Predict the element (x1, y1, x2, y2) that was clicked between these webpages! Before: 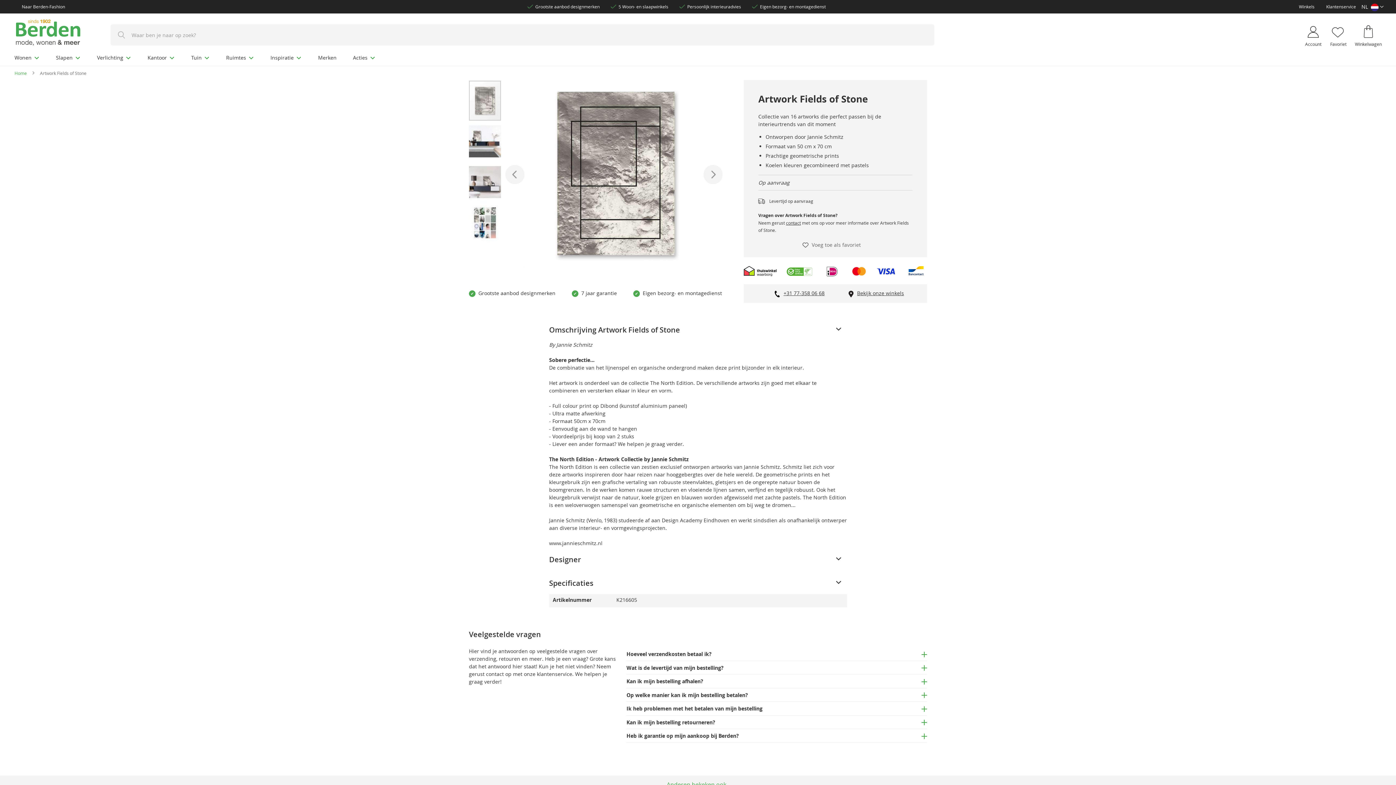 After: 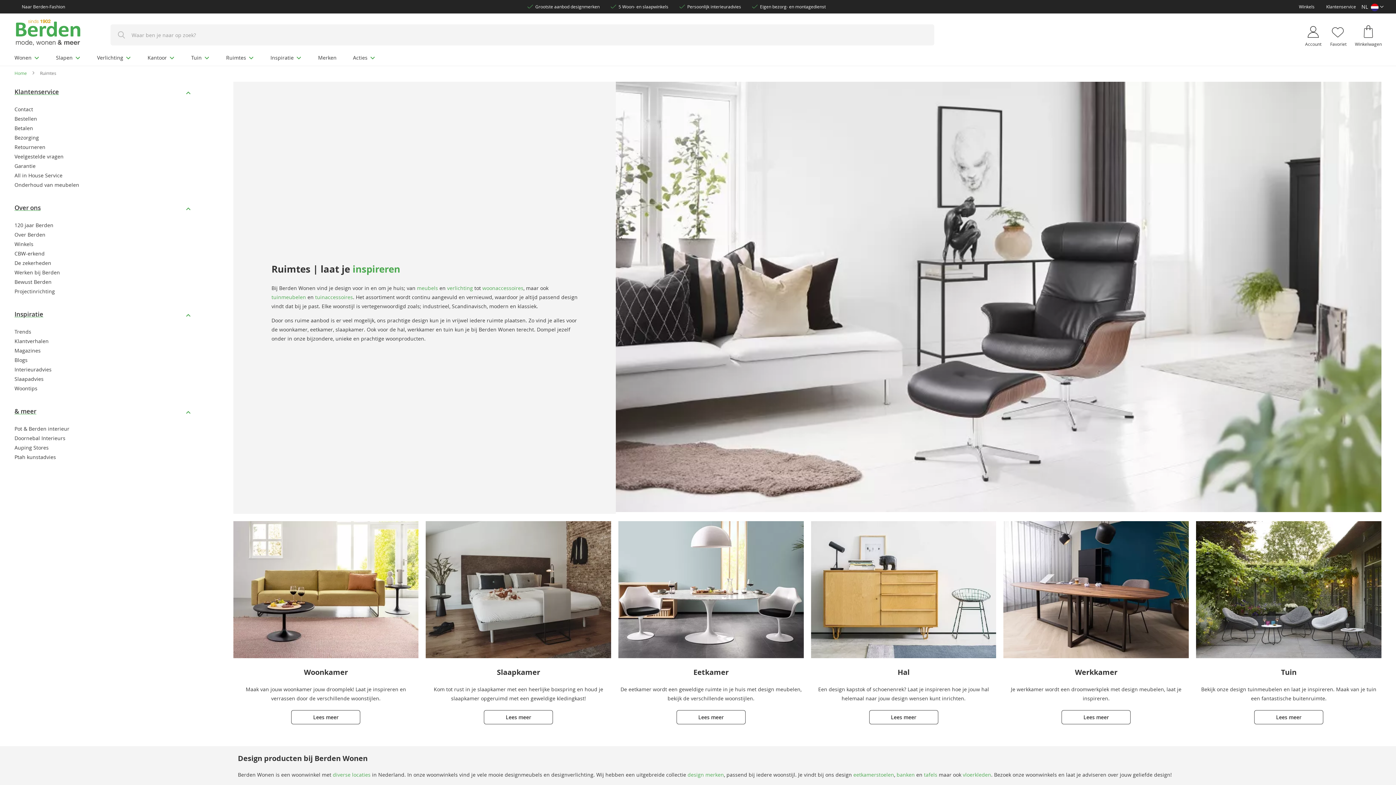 Action: label: Ruimtes bbox: (218, 49, 261, 65)